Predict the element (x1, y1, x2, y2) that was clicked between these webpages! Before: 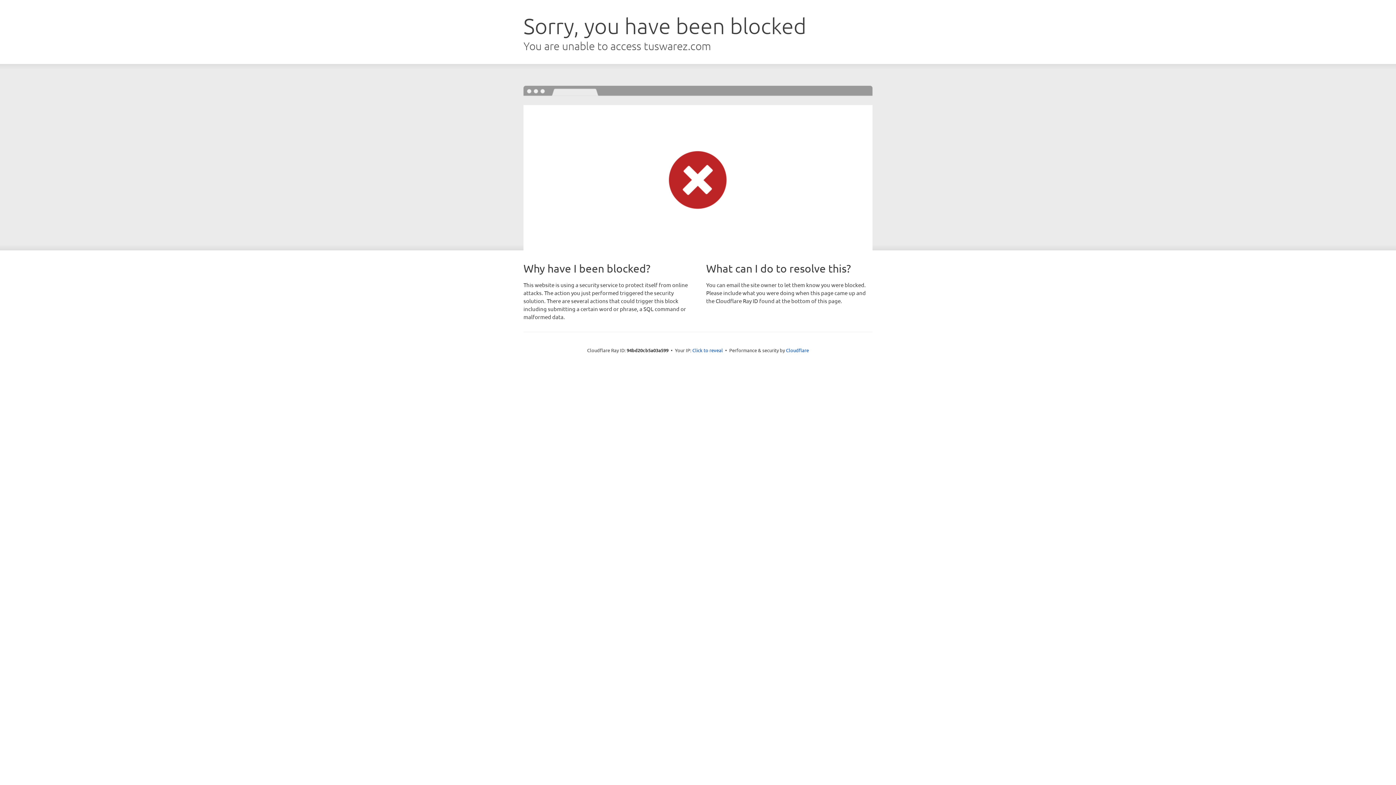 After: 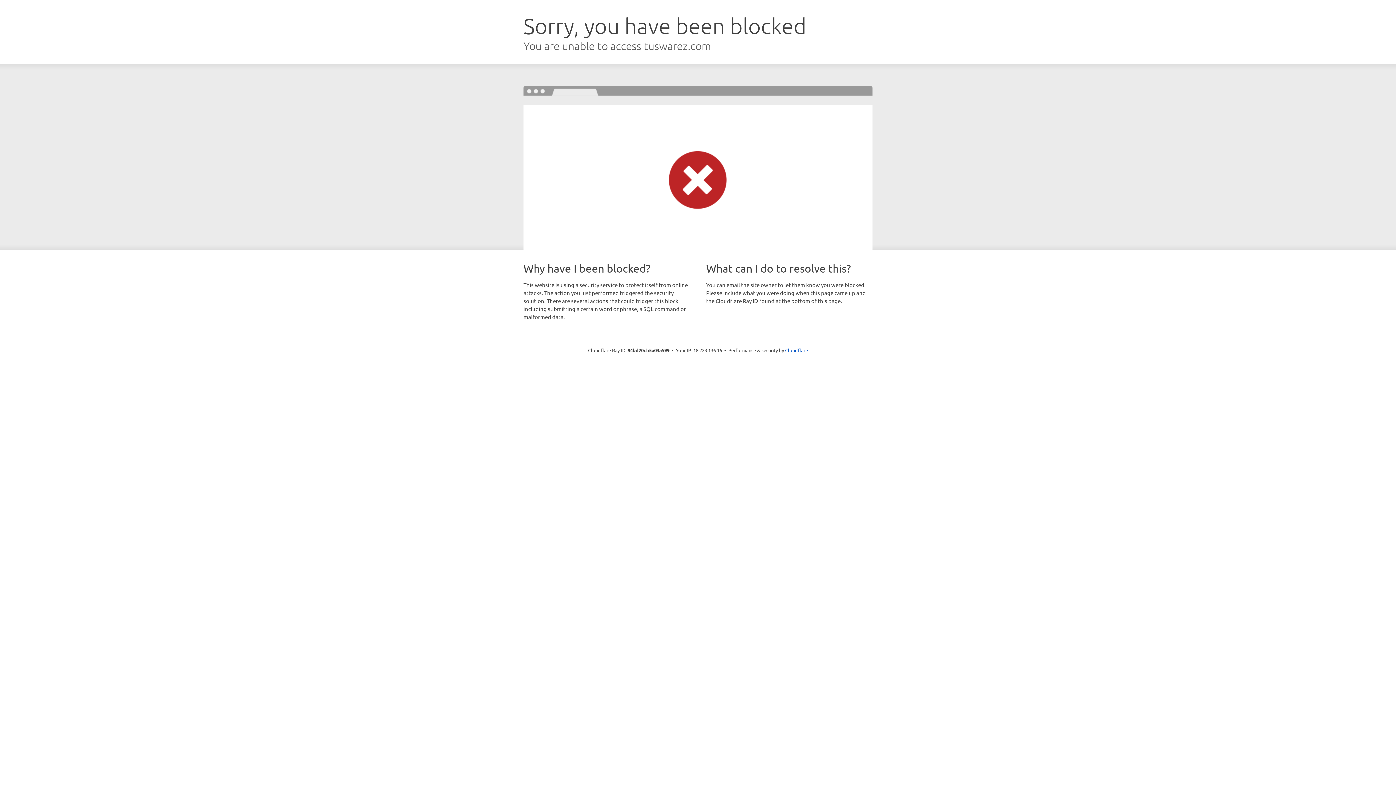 Action: bbox: (692, 346, 723, 353) label: Click to reveal